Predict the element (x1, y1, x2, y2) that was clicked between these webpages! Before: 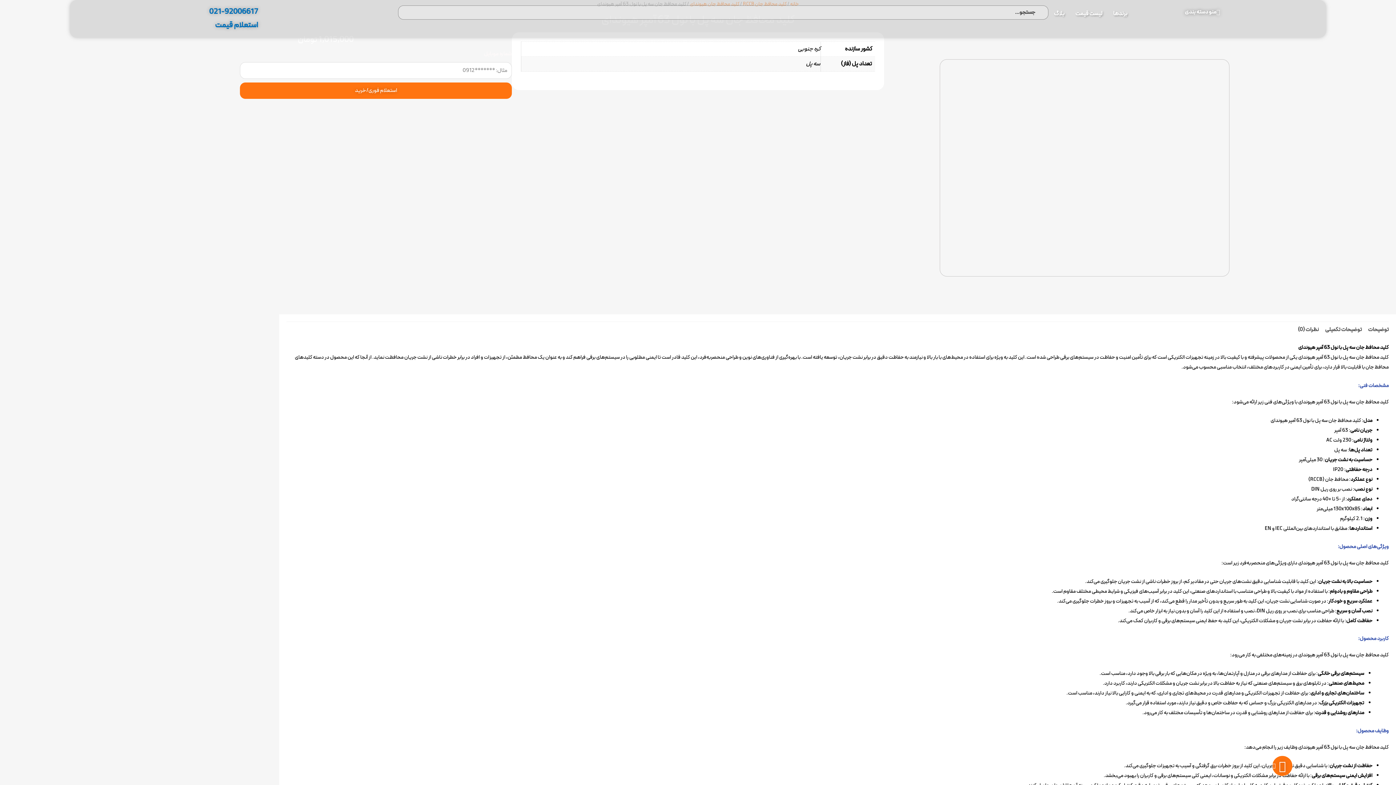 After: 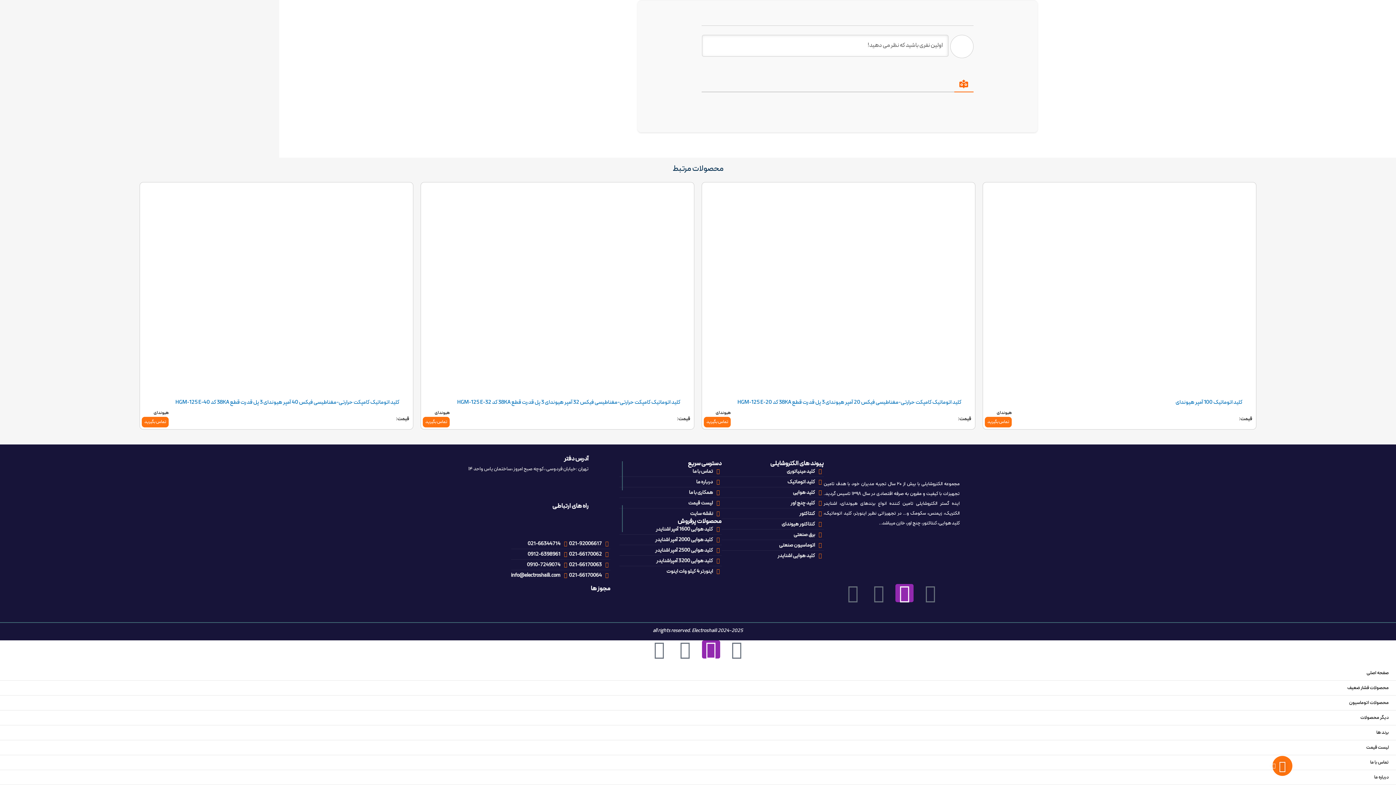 Action: label: نظرات (0) bbox: (1298, 322, 1319, 337)